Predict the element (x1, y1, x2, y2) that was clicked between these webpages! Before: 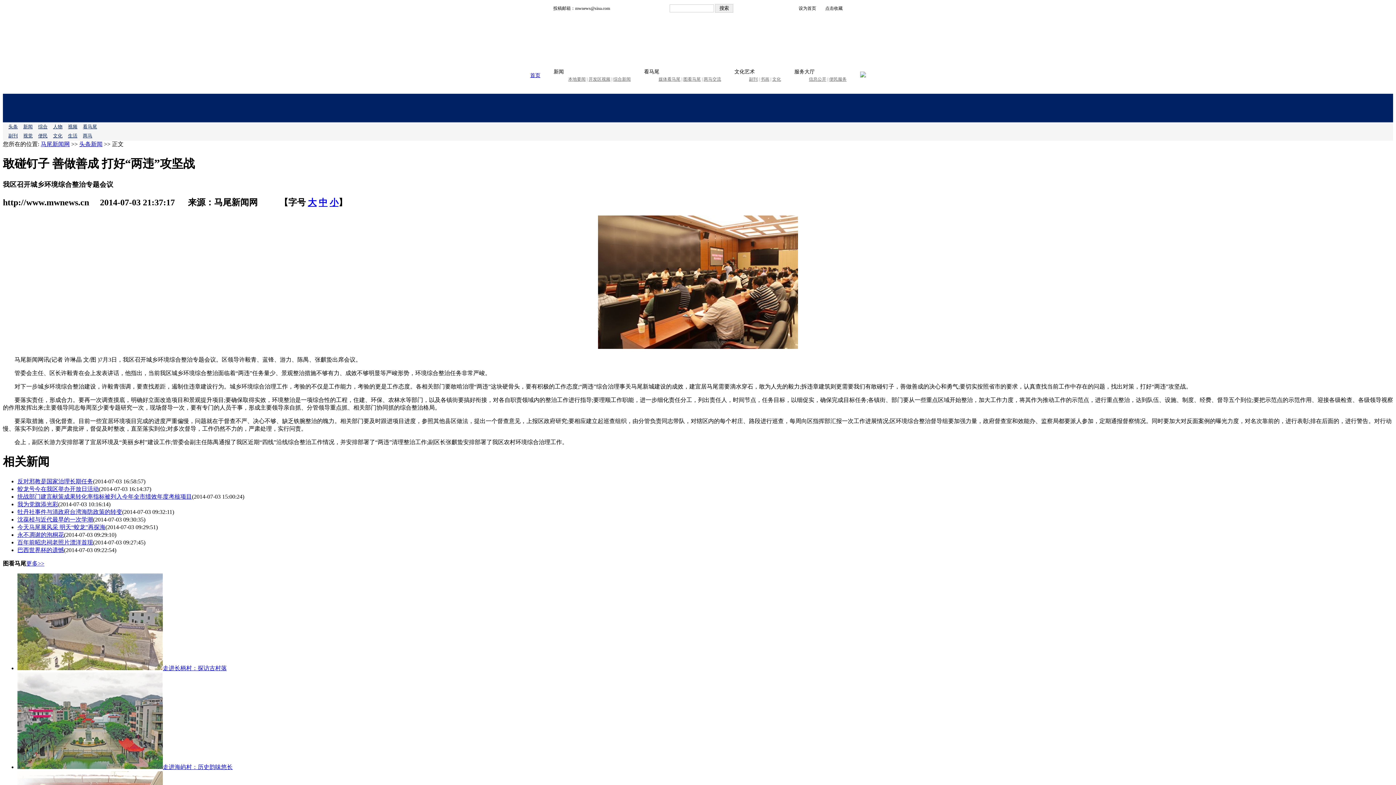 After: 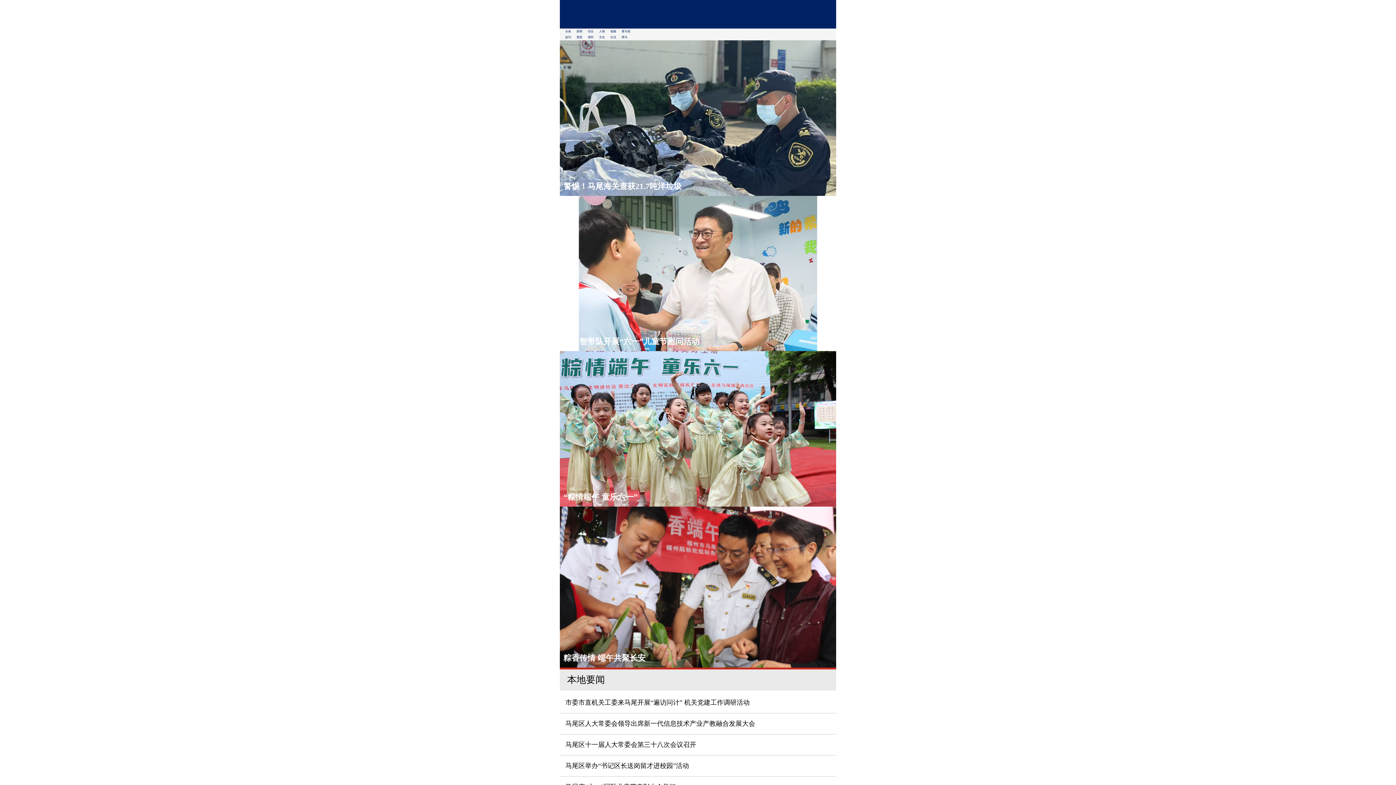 Action: bbox: (23, 122, 32, 131) label: 新闻